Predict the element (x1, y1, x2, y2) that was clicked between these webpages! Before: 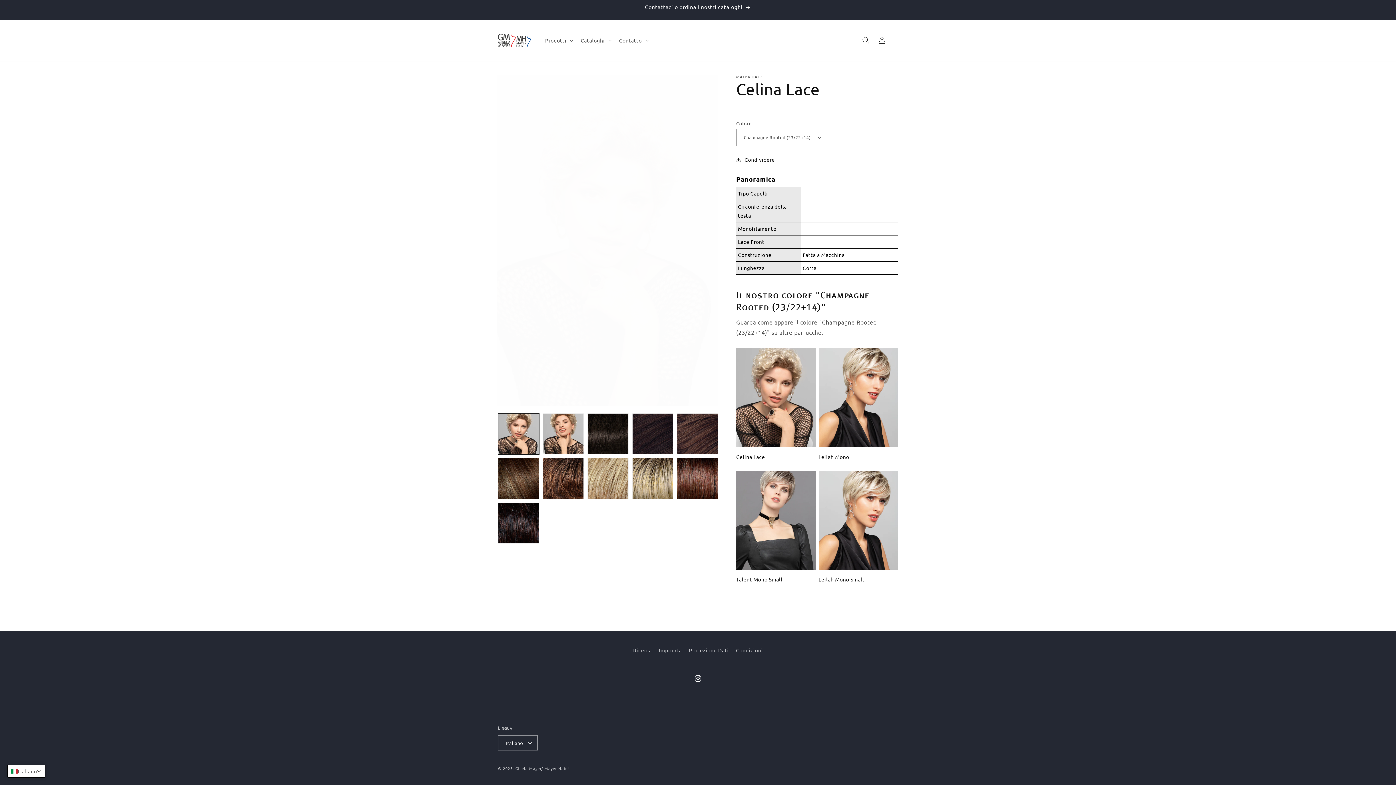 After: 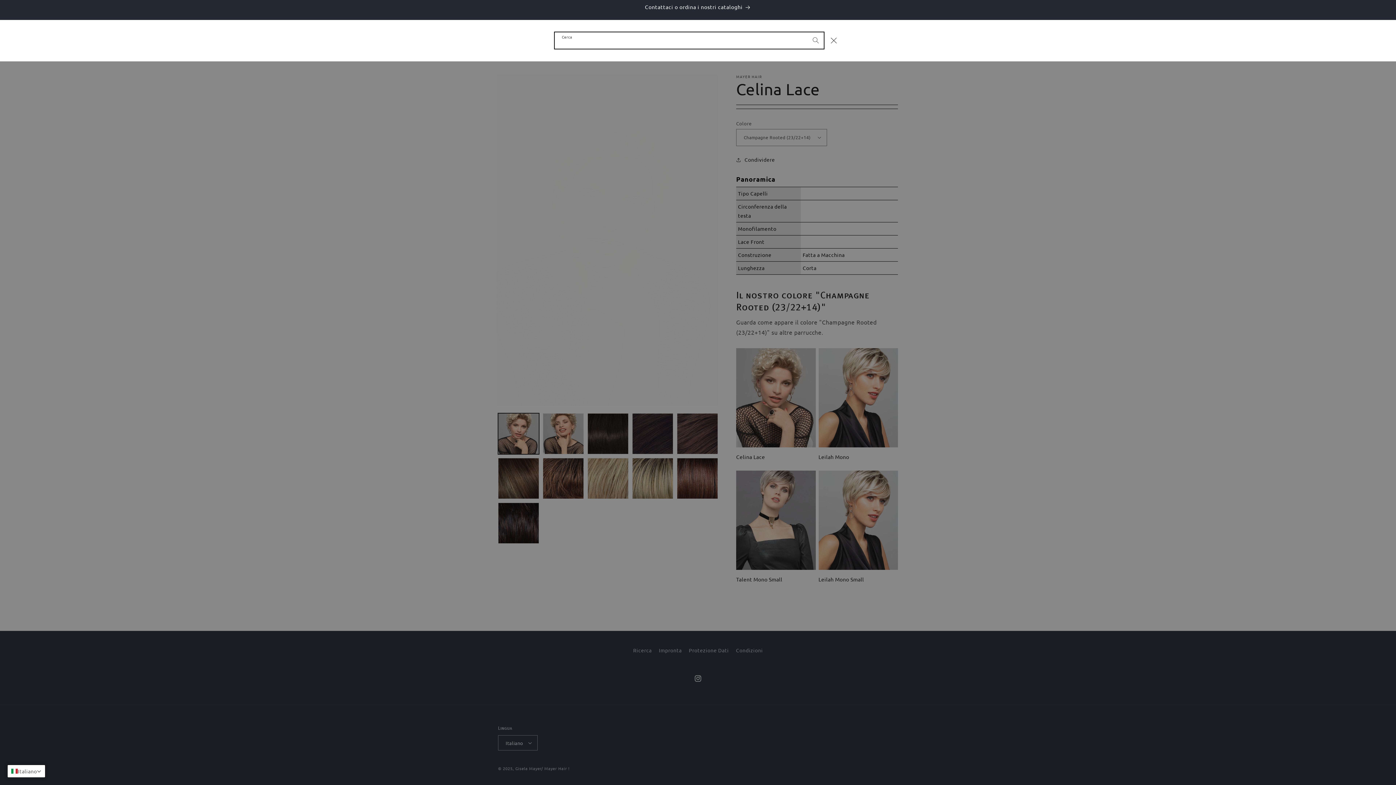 Action: label: Cerca bbox: (858, 32, 874, 48)